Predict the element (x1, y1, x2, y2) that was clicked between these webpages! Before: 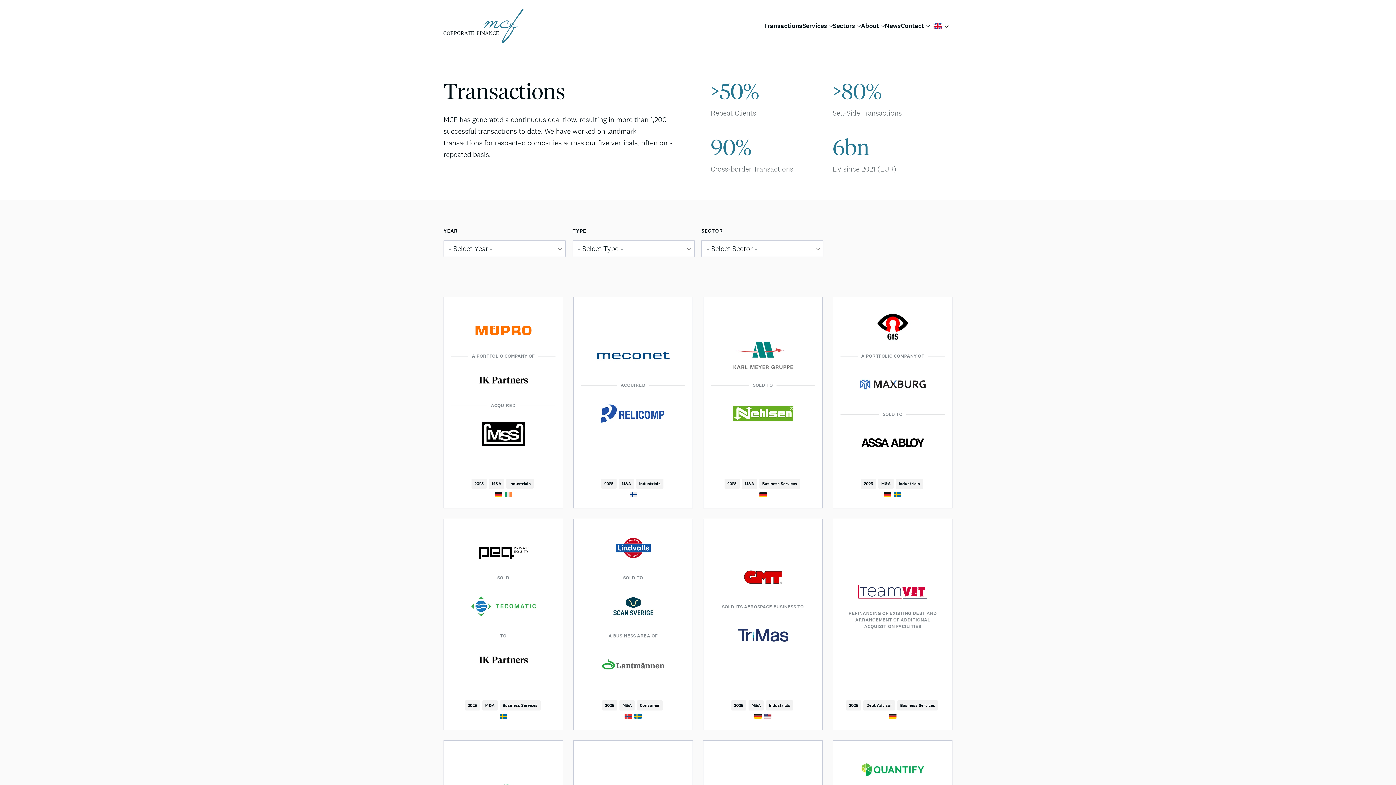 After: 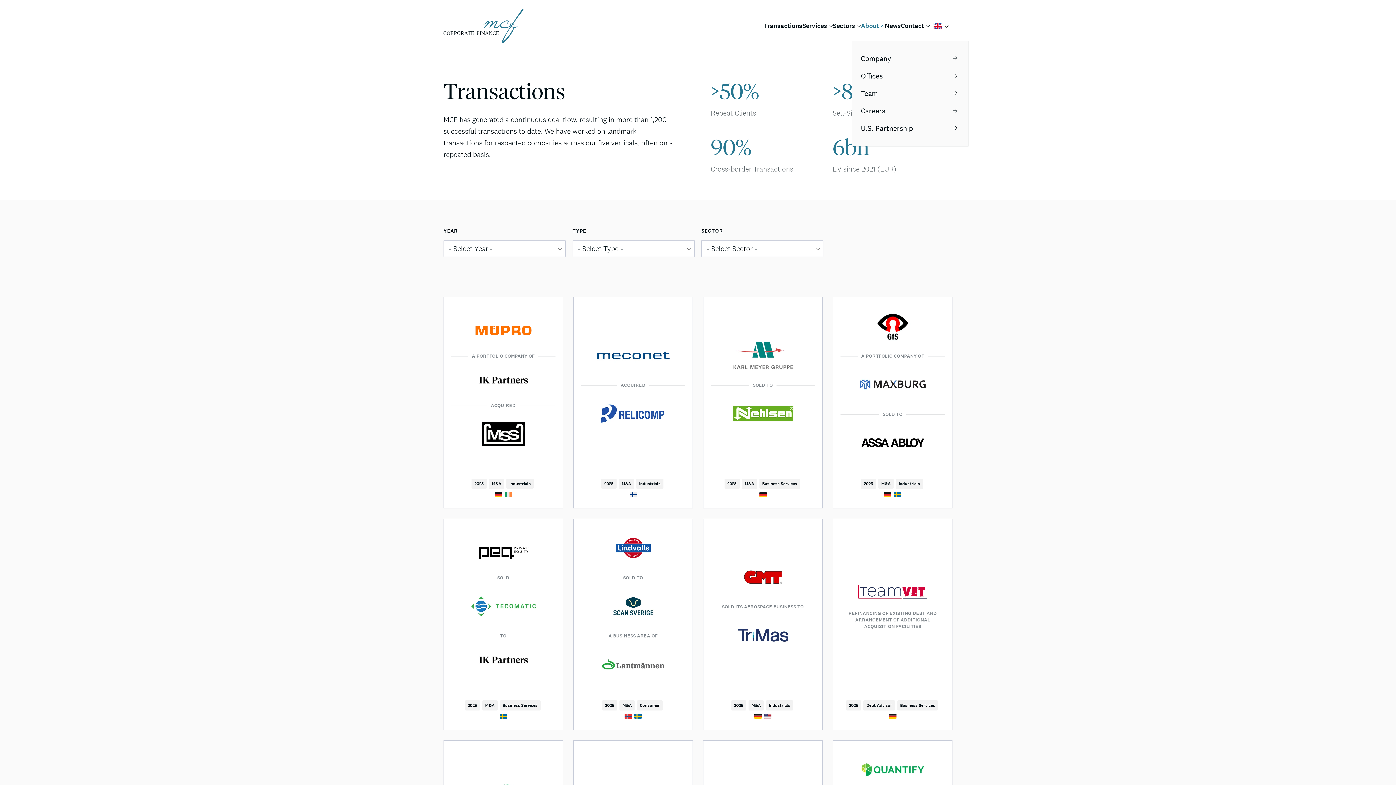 Action: bbox: (861, 11, 885, 40) label: About